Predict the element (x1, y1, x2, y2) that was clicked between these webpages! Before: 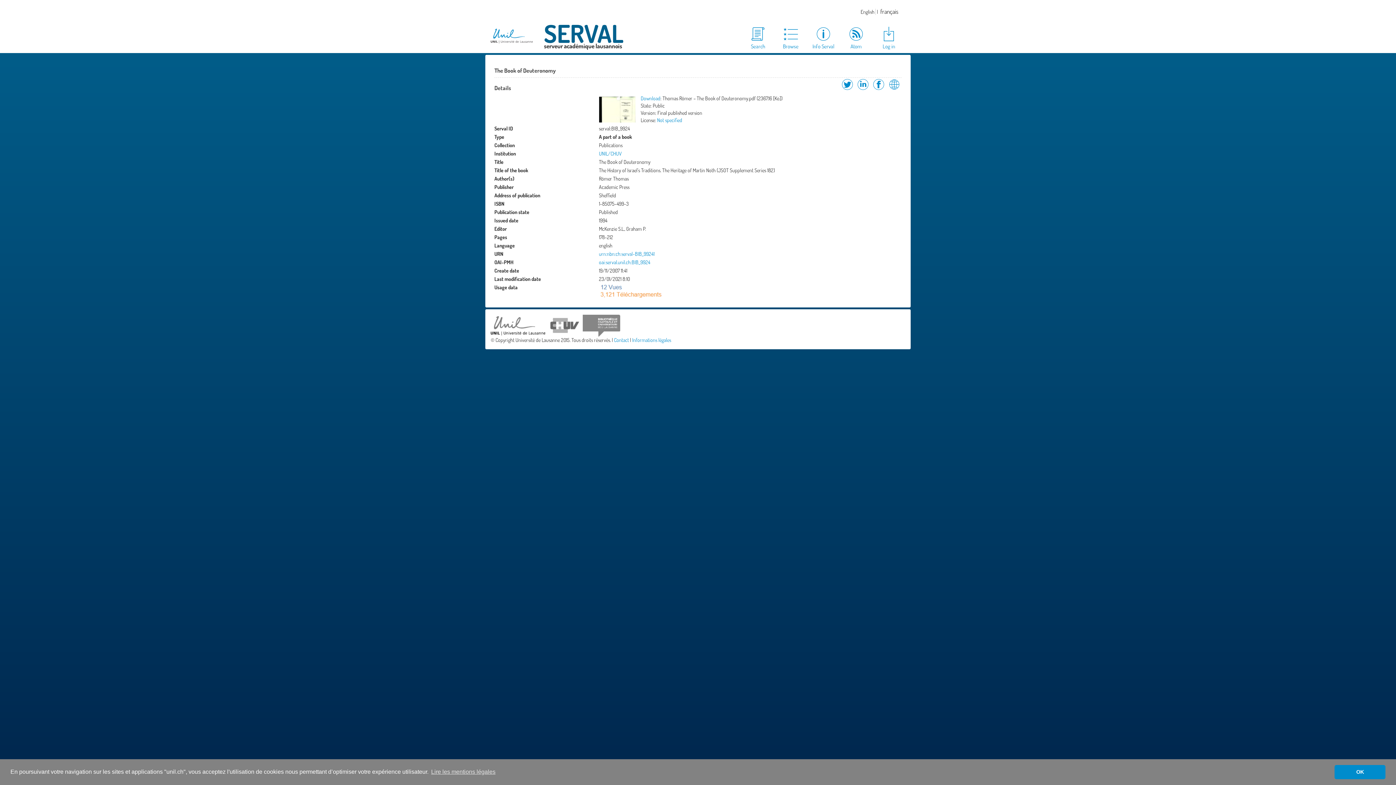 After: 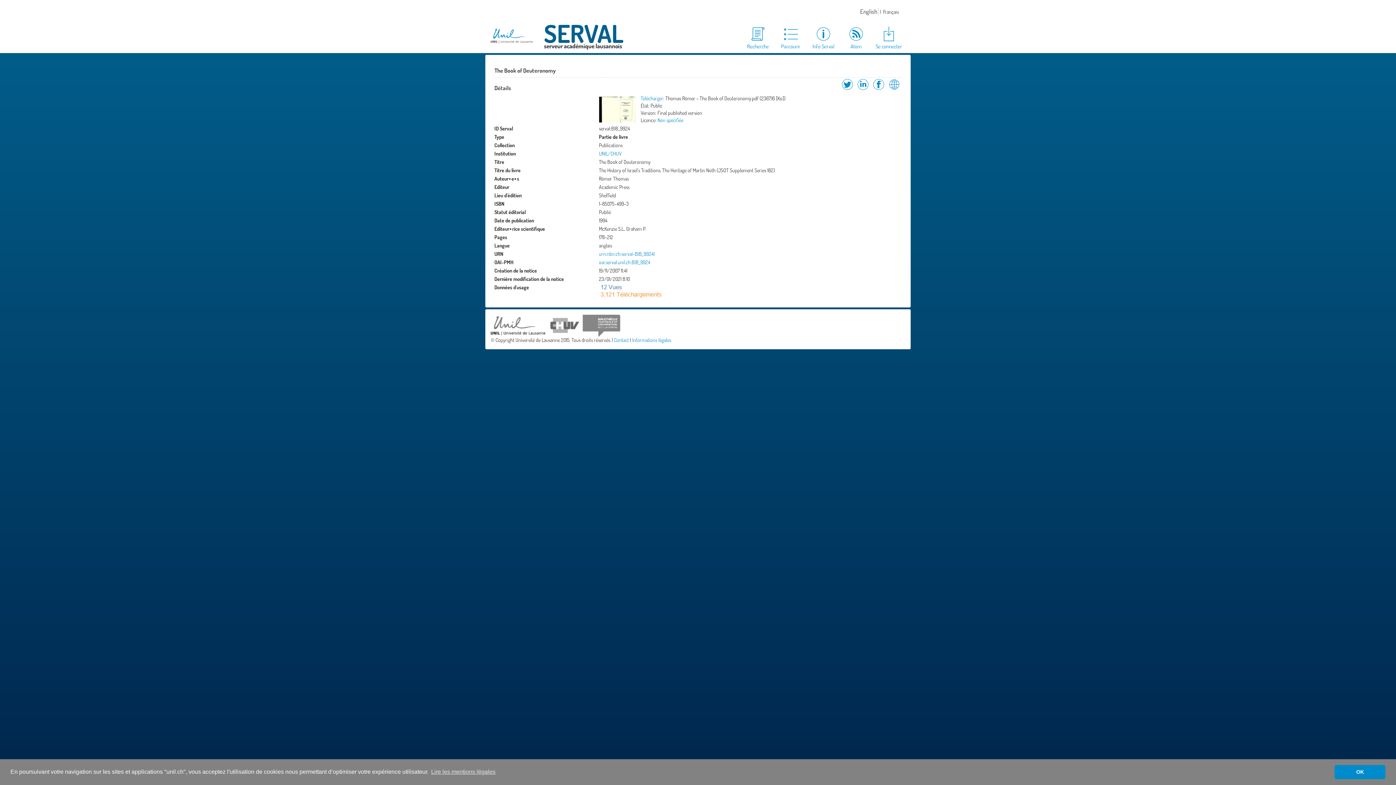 Action: label: français bbox: (879, 7, 900, 15)